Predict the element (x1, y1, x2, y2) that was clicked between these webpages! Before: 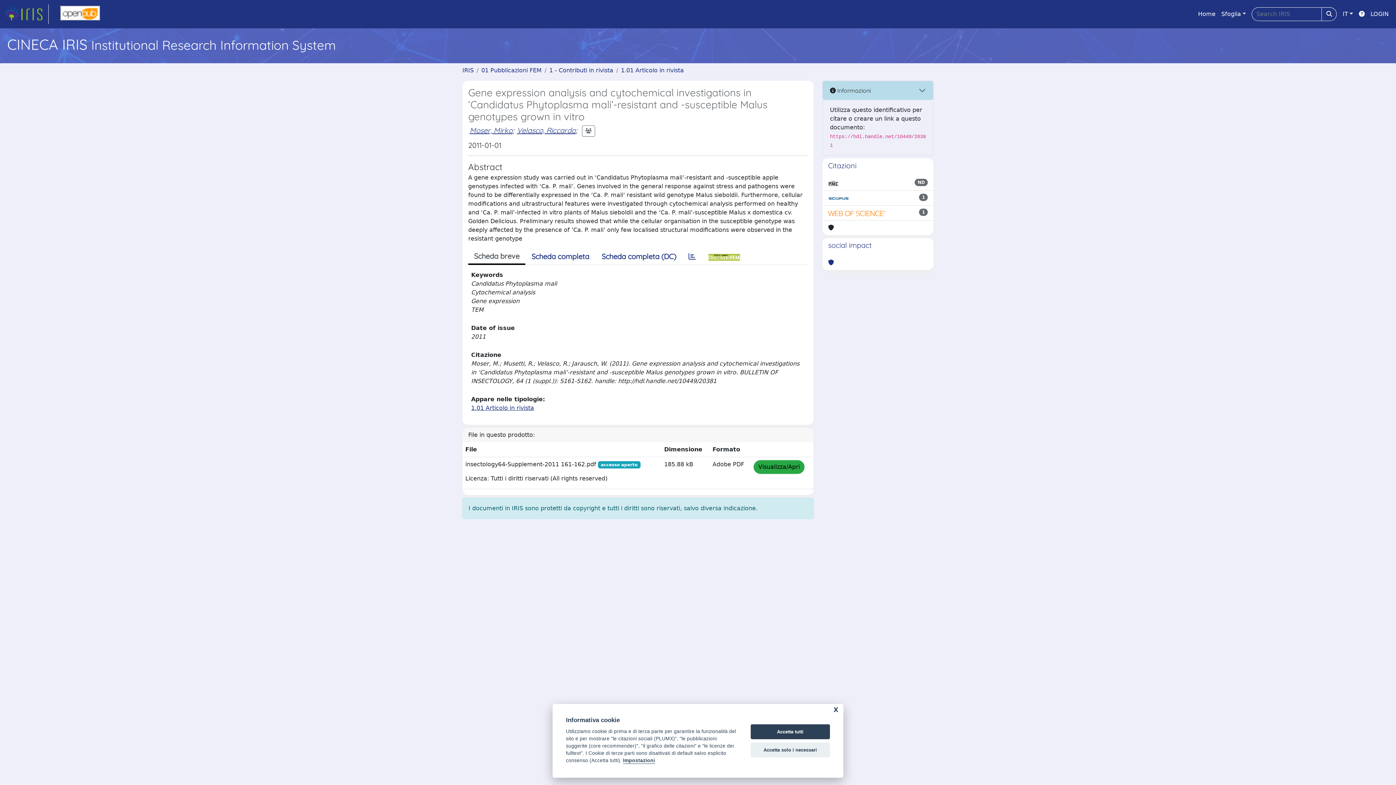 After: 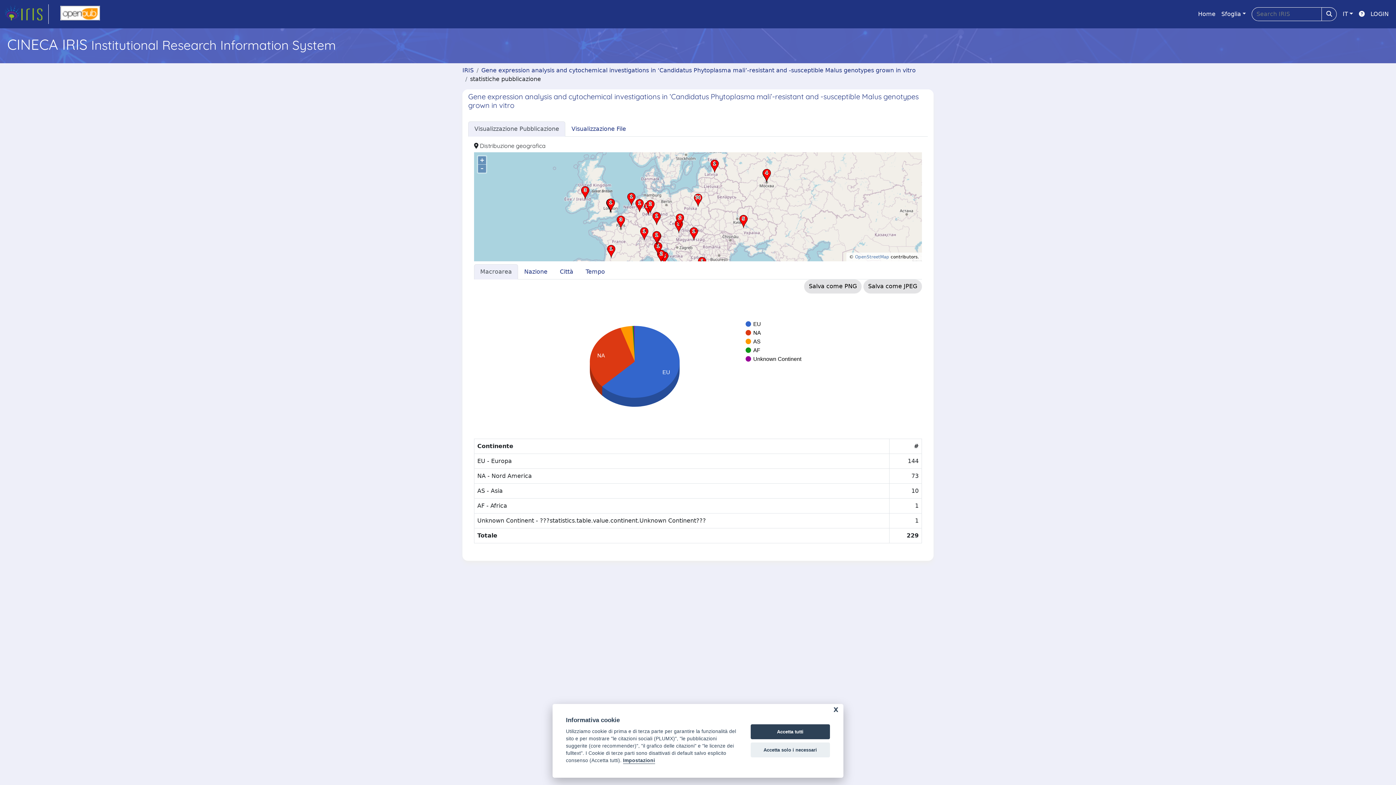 Action: bbox: (682, 249, 702, 264)